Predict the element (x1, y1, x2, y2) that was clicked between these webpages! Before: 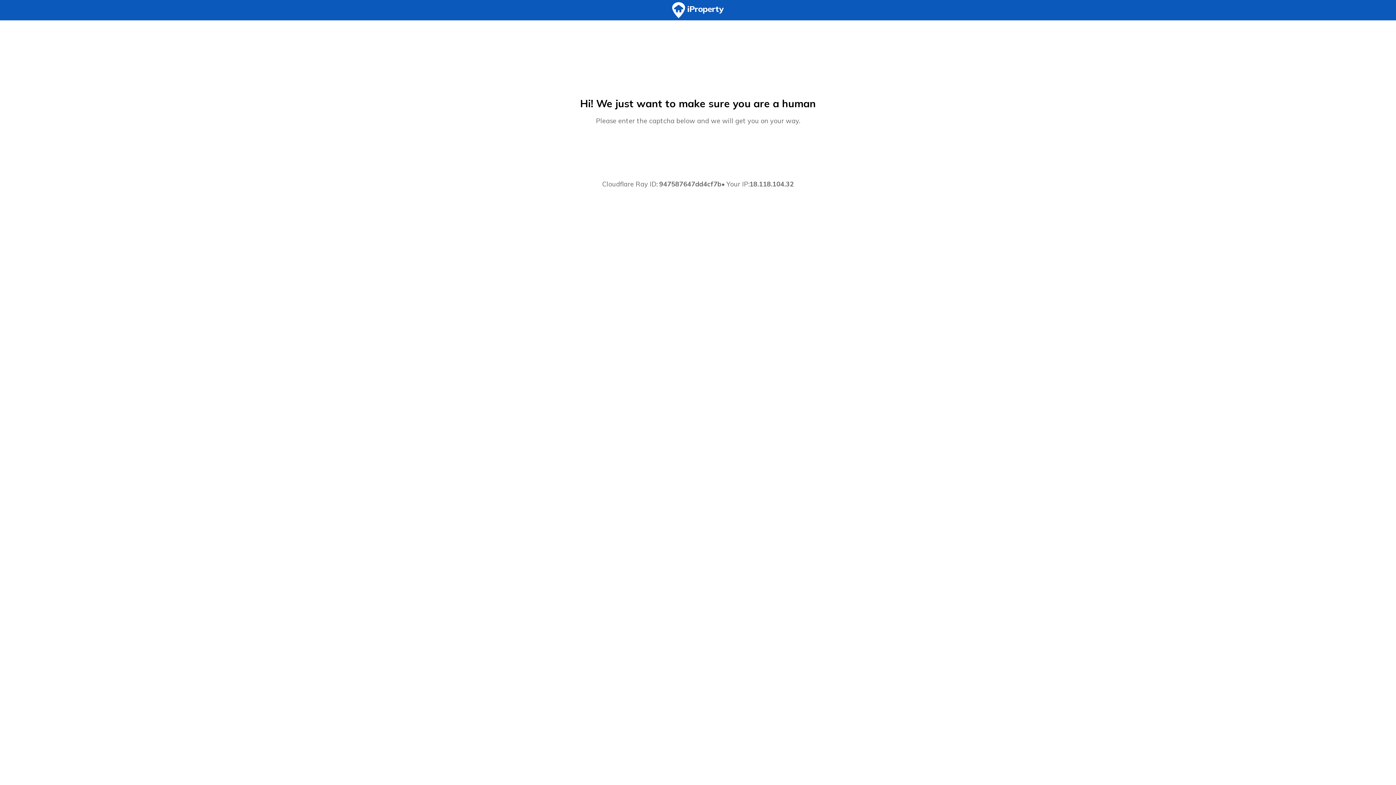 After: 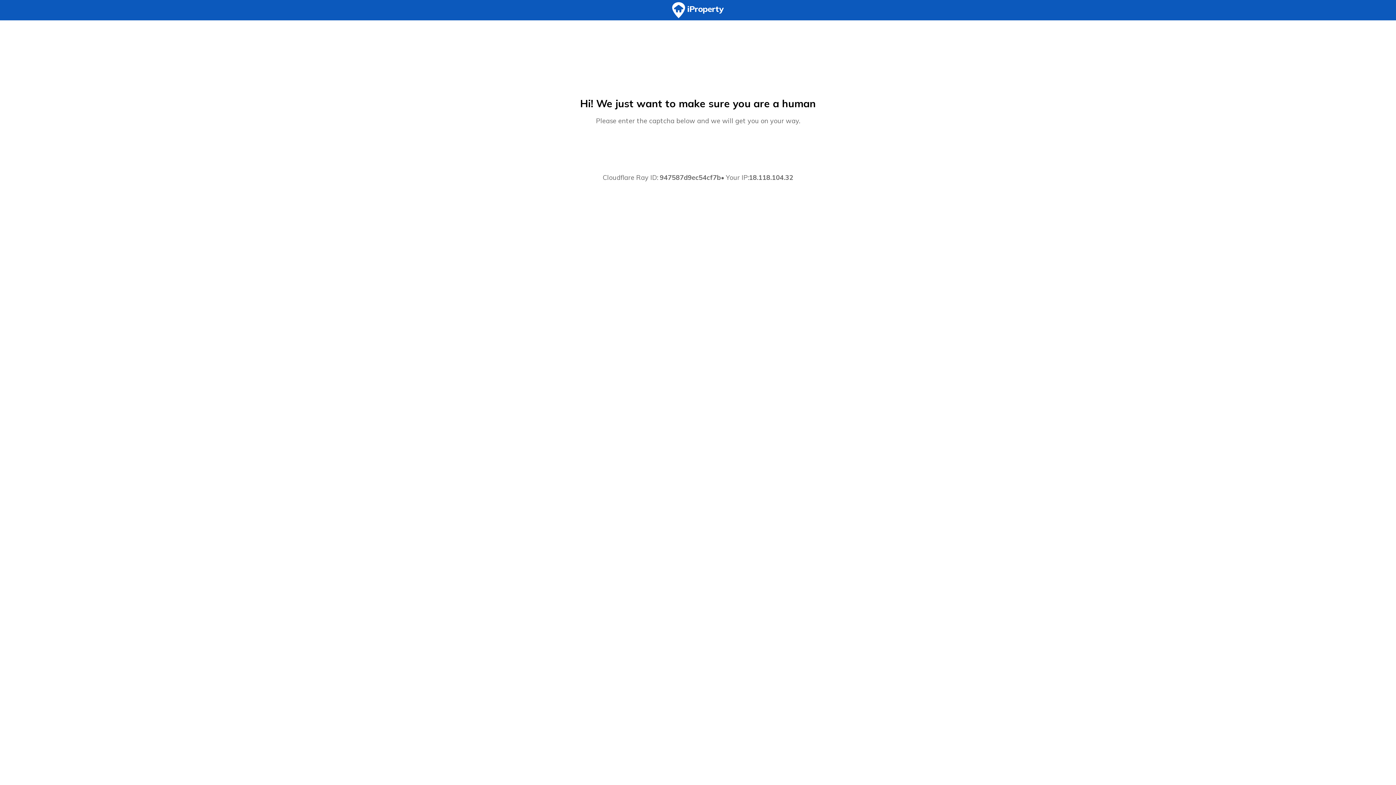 Action: bbox: (0, 0, 1396, 20)